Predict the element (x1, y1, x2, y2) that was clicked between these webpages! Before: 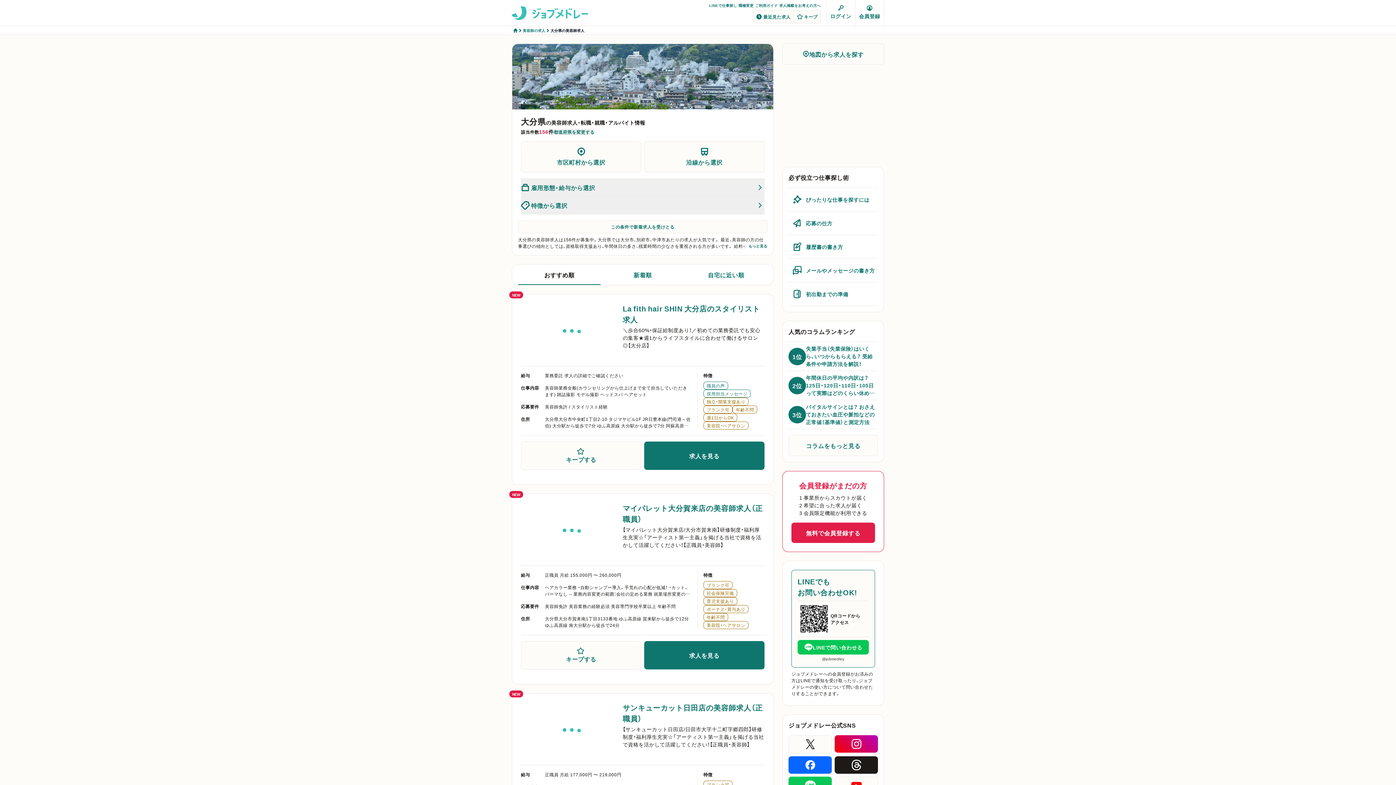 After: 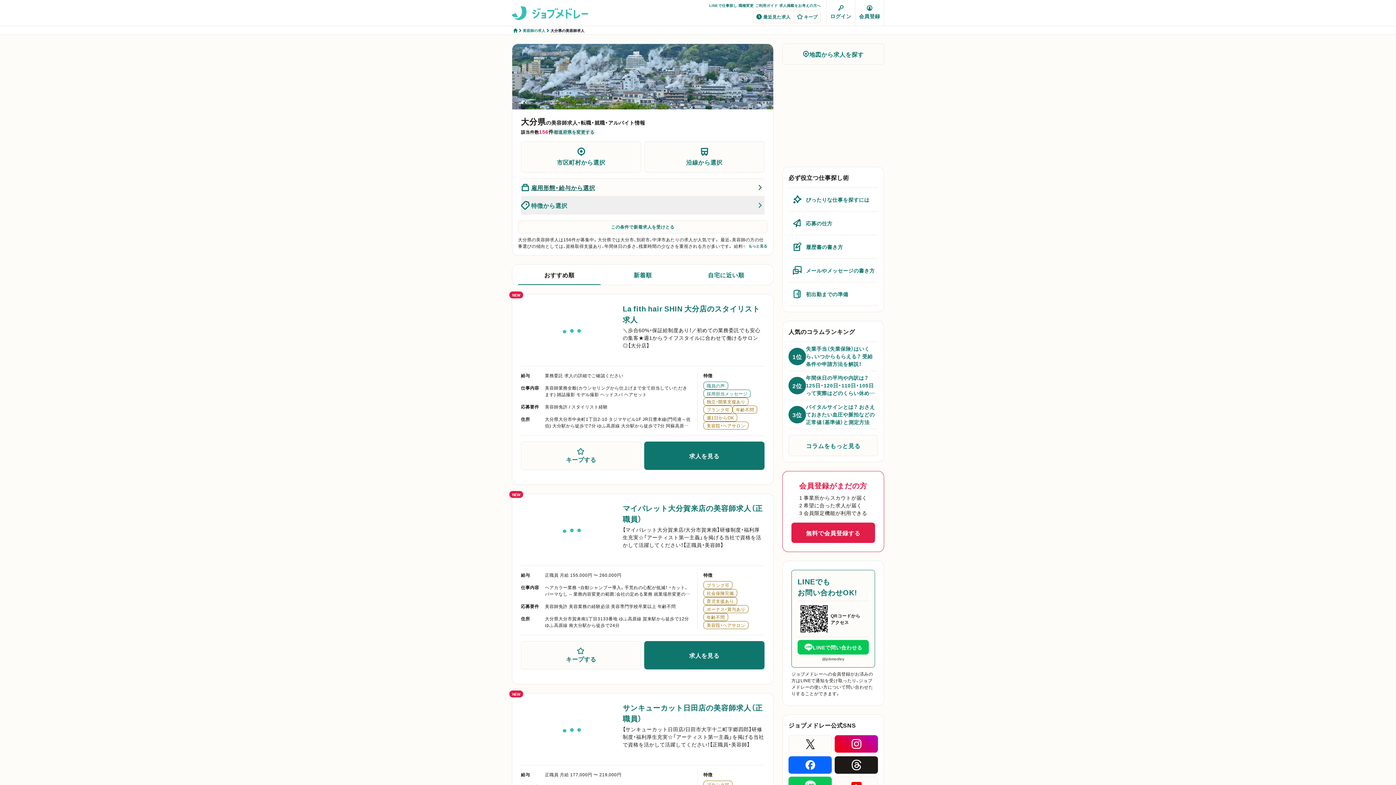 Action: bbox: (521, 178, 764, 196) label: 雇用形態・給与から選択